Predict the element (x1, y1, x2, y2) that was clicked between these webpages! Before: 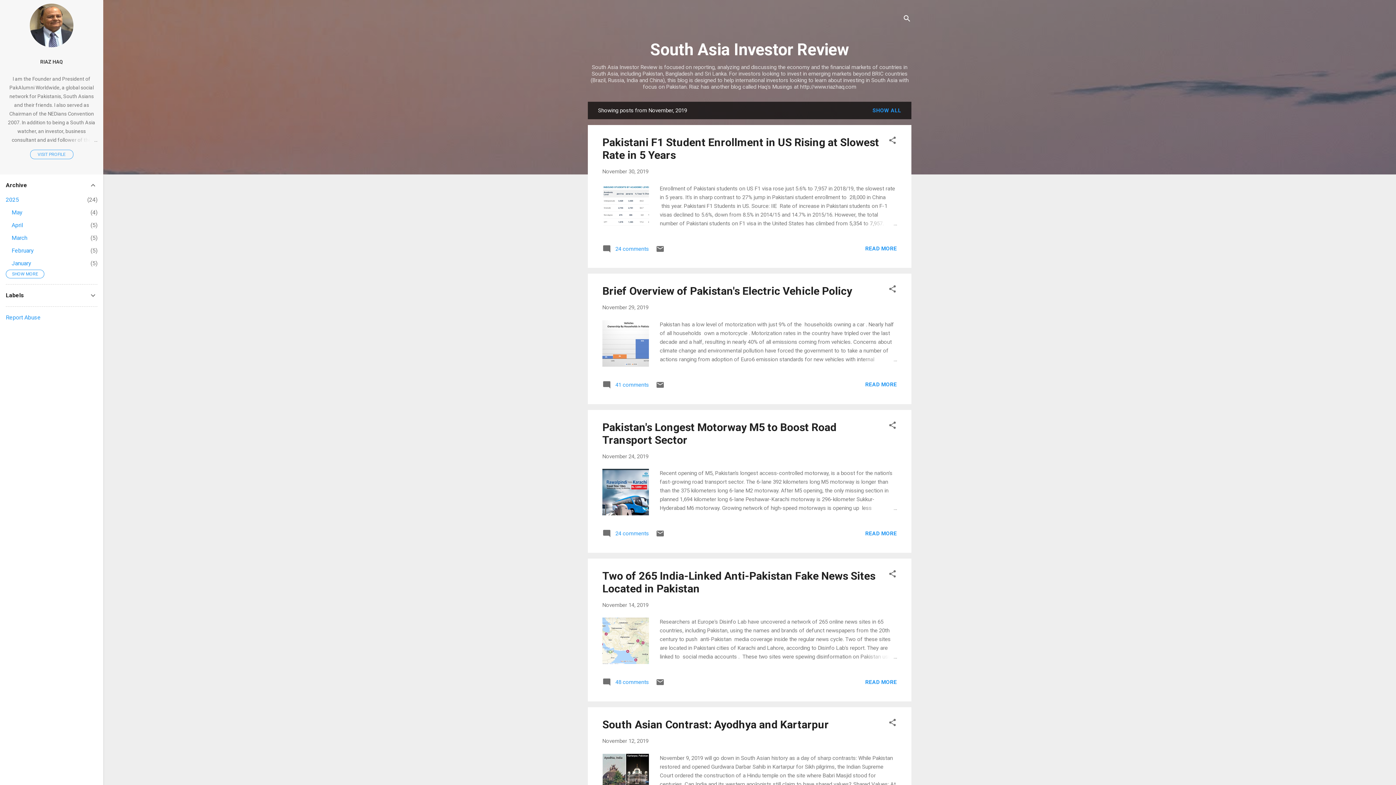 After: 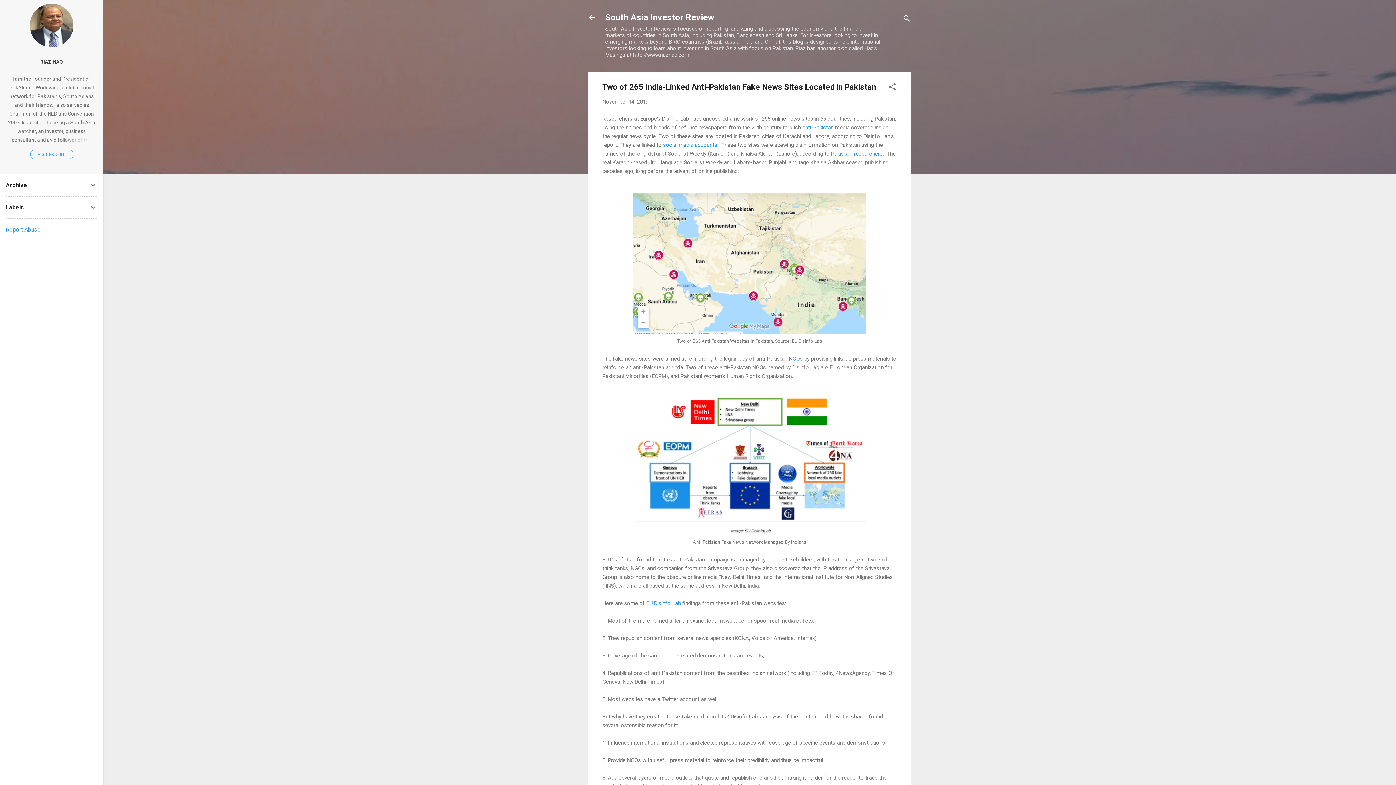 Action: label: READ MORE bbox: (865, 679, 897, 685)